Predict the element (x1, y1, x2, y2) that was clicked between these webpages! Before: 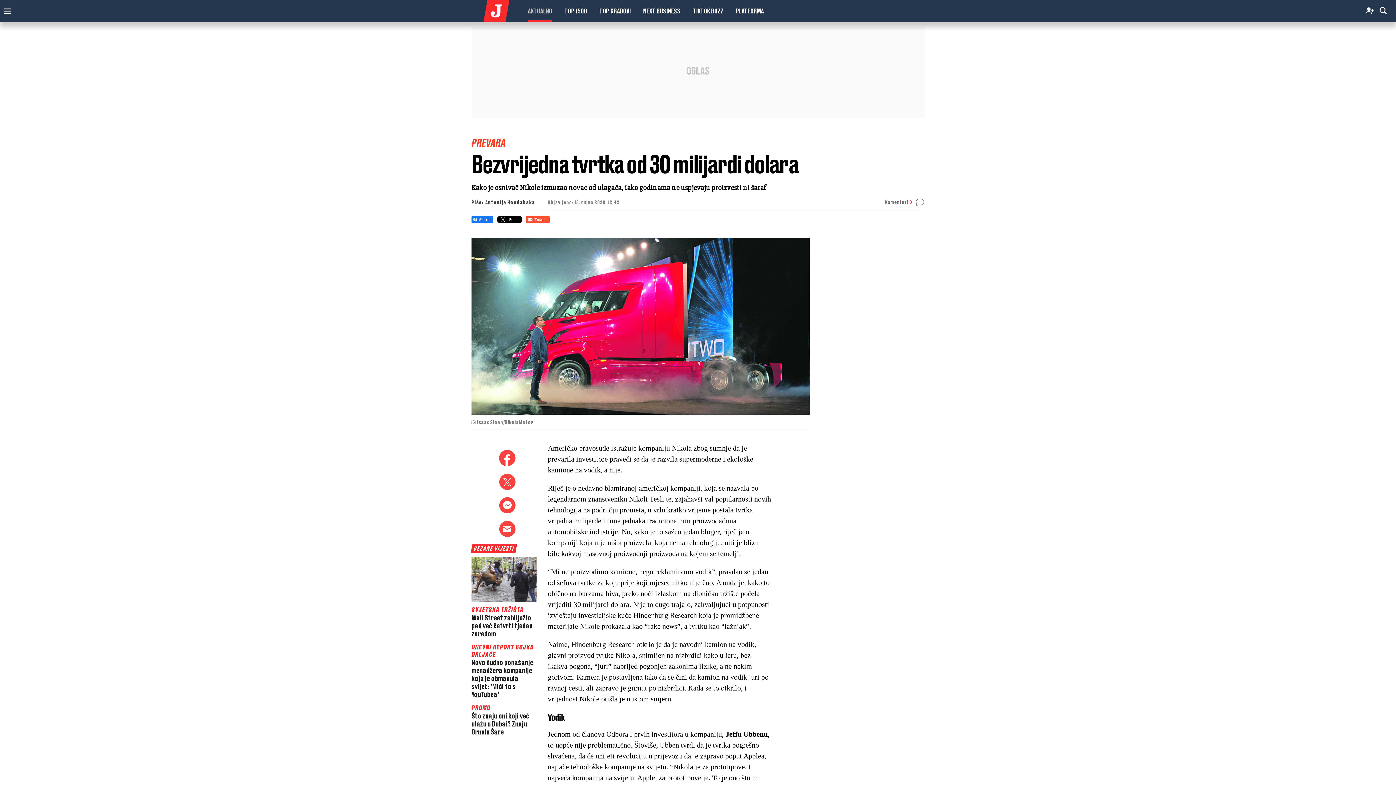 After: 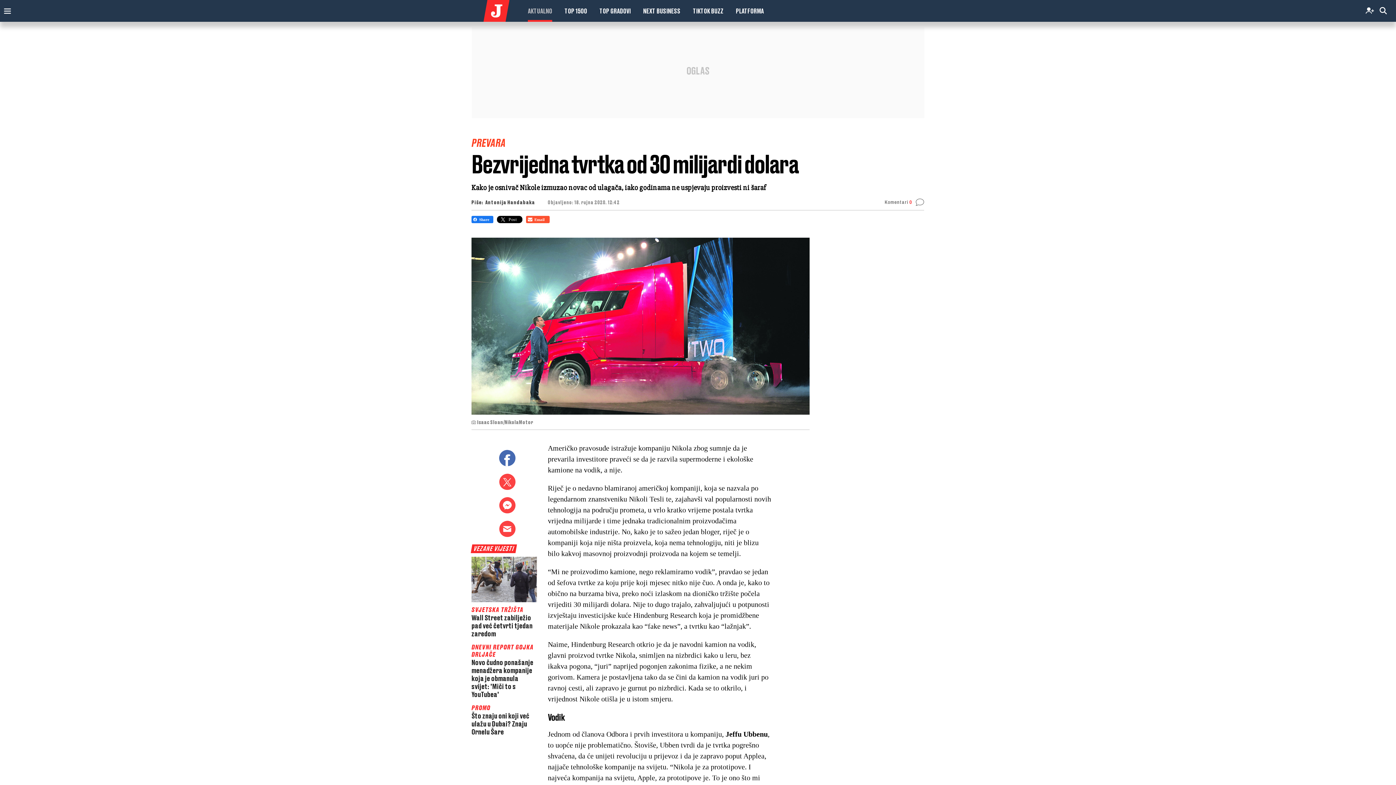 Action: bbox: (499, 450, 515, 473)